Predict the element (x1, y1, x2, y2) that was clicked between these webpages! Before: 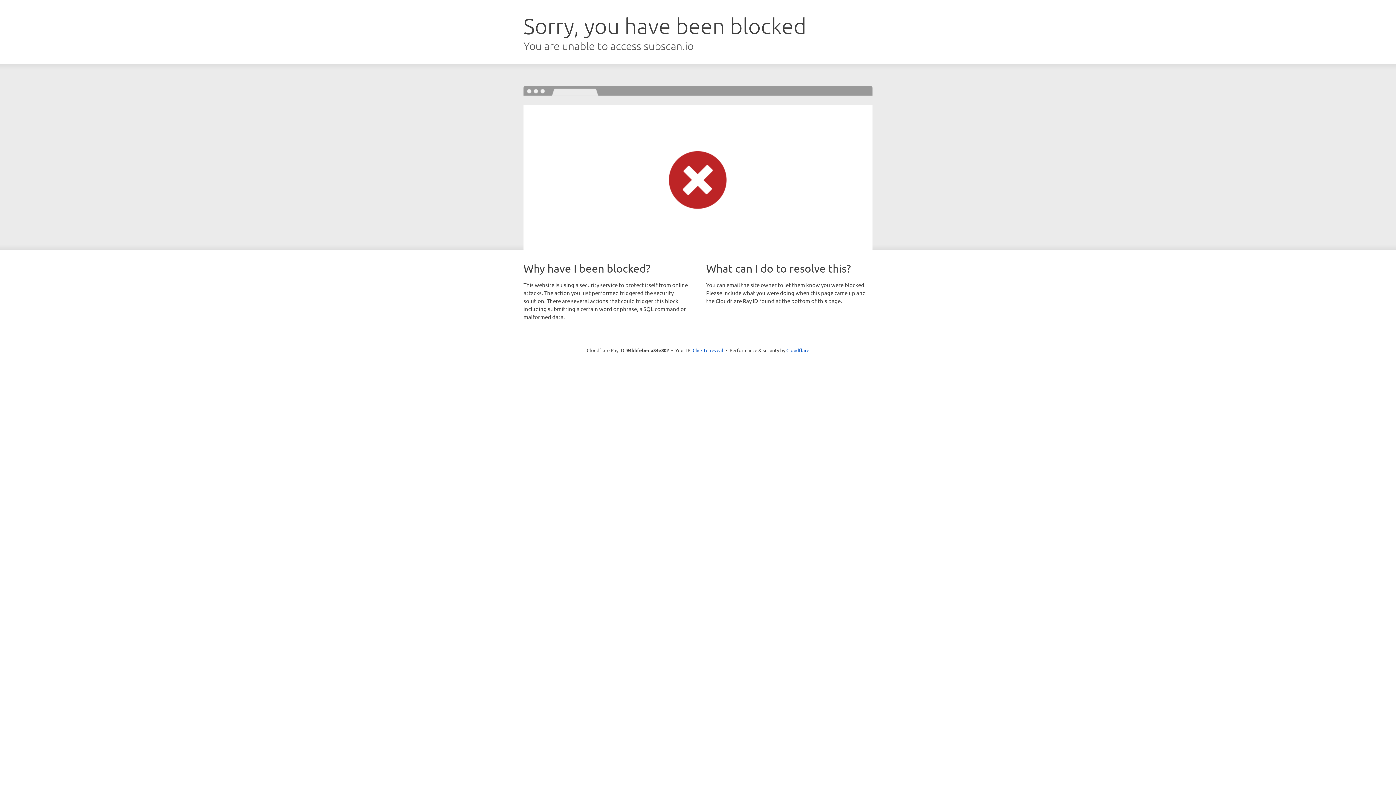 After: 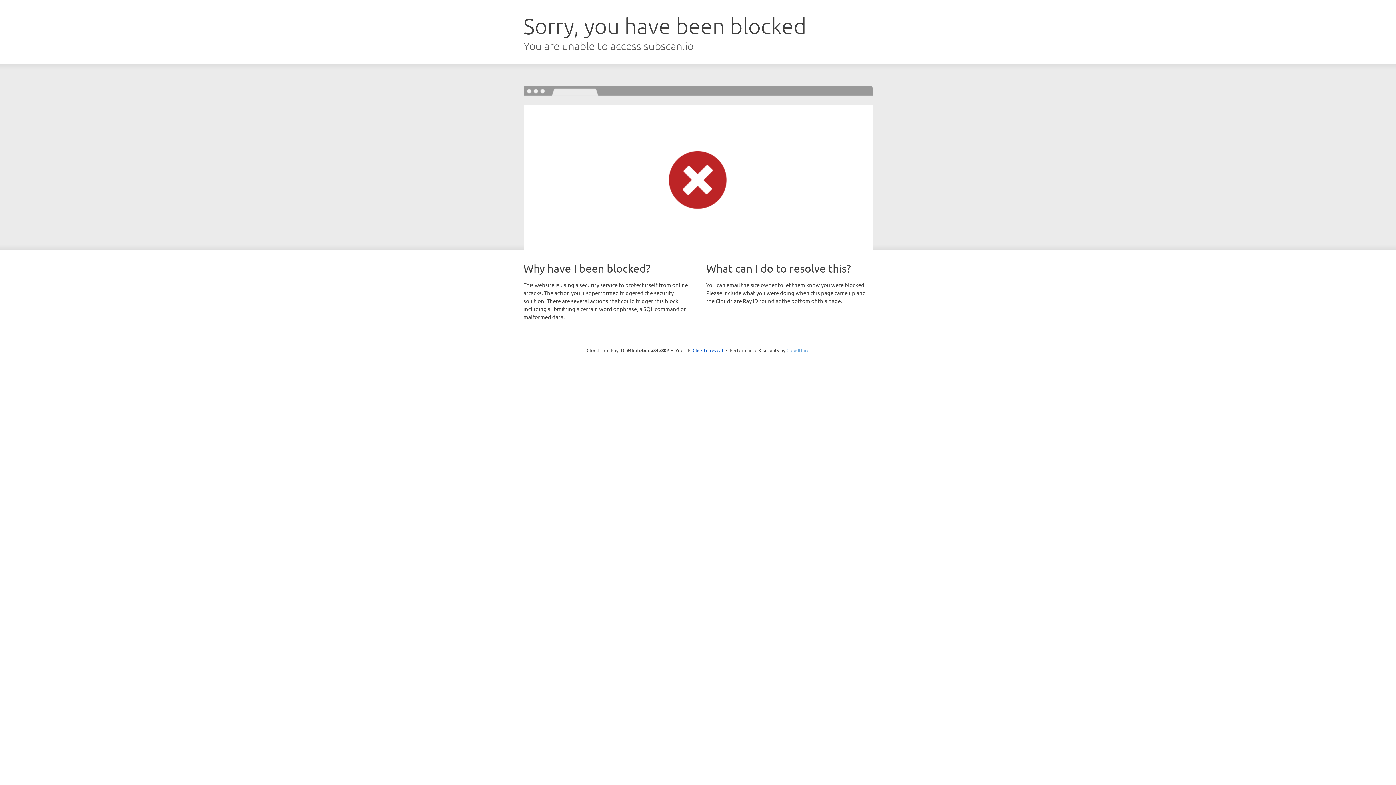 Action: bbox: (786, 347, 809, 353) label: Cloudflare